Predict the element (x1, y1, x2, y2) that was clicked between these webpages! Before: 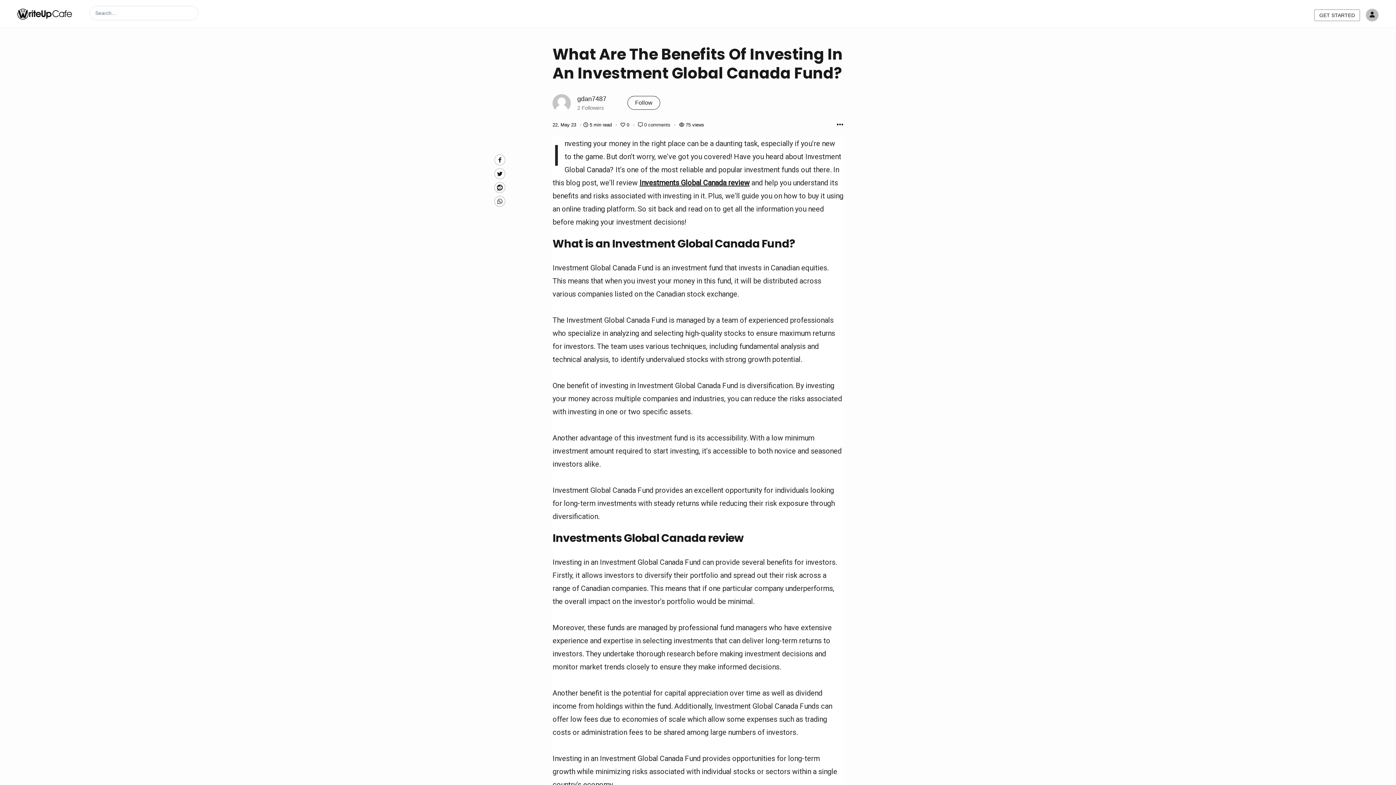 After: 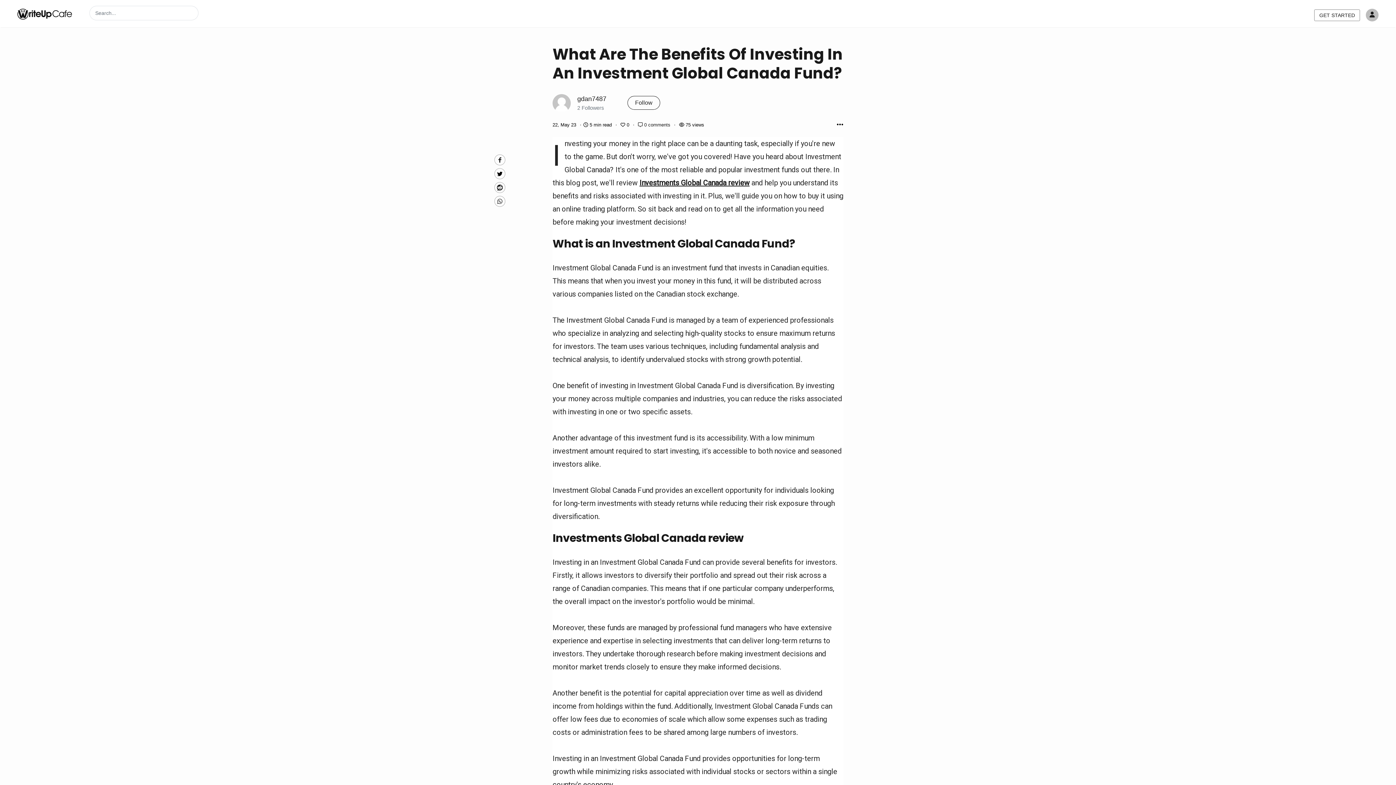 Action: label: Twitte bbox: (494, 168, 505, 179)